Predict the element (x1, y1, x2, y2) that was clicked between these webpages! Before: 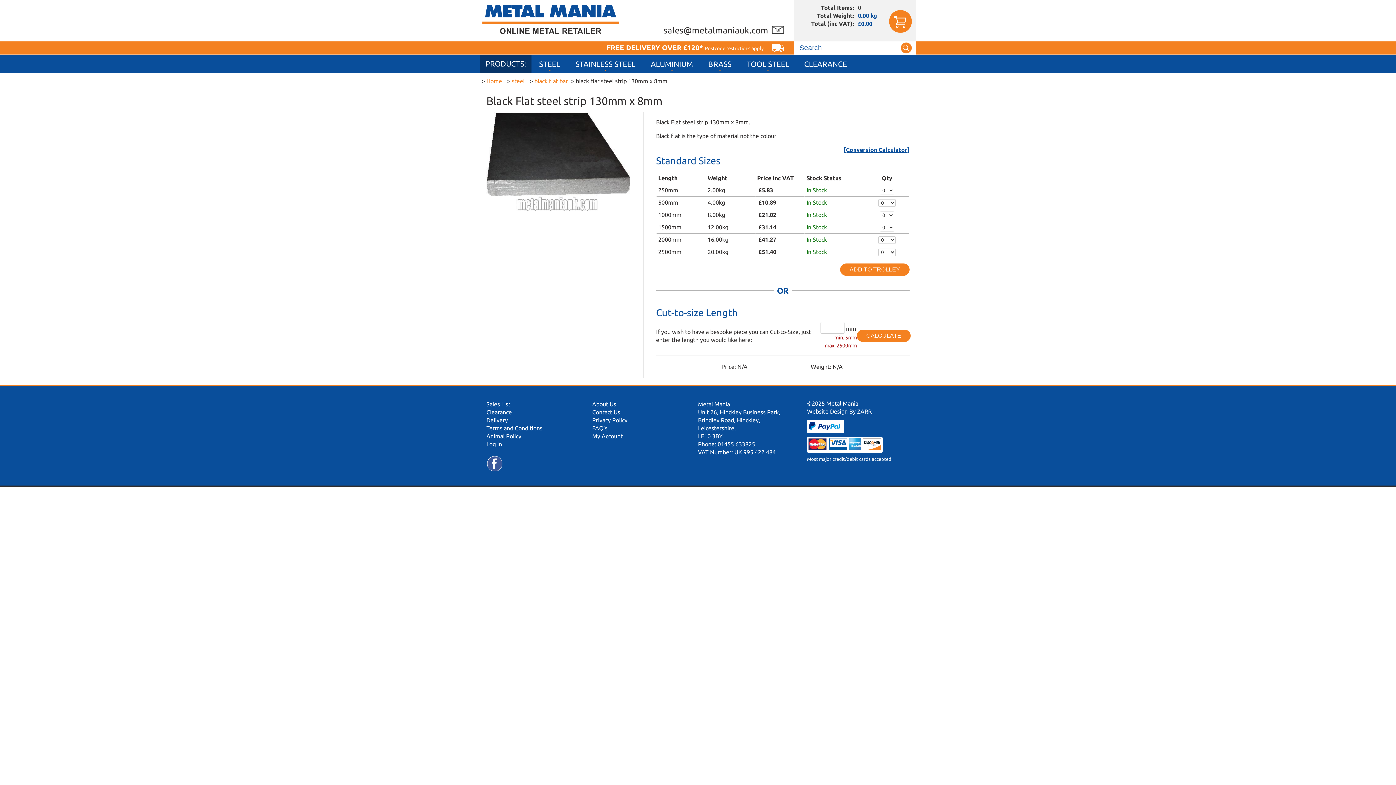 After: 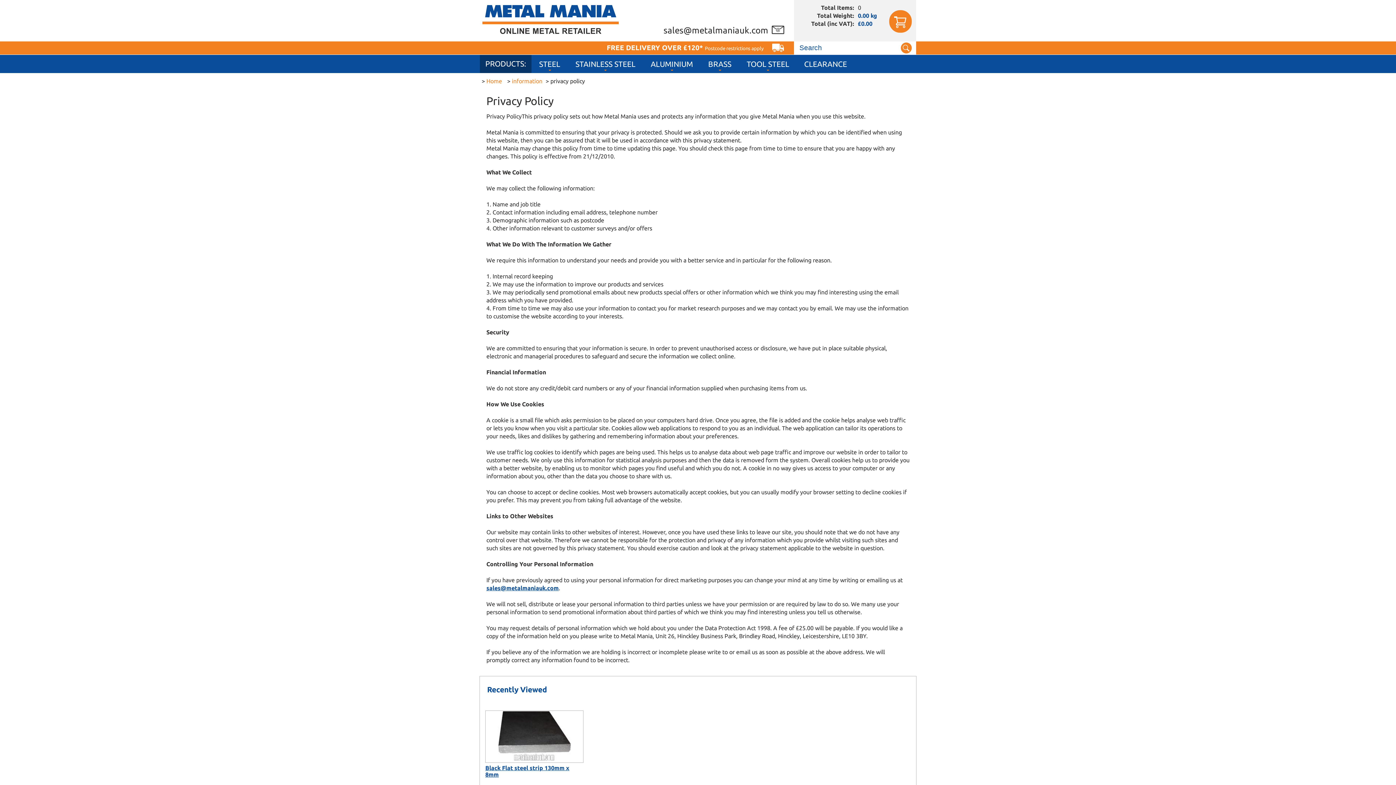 Action: bbox: (592, 417, 627, 423) label: Privacy Policy